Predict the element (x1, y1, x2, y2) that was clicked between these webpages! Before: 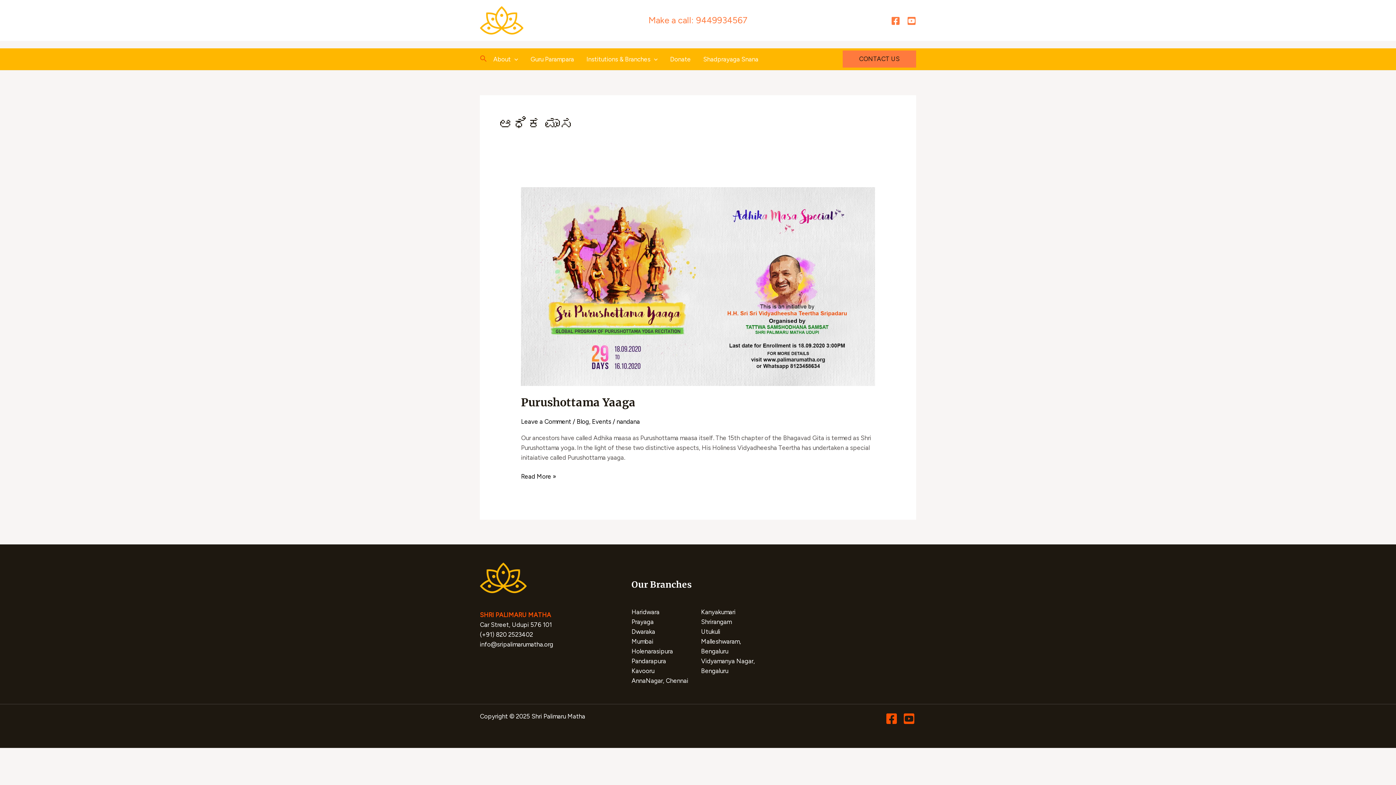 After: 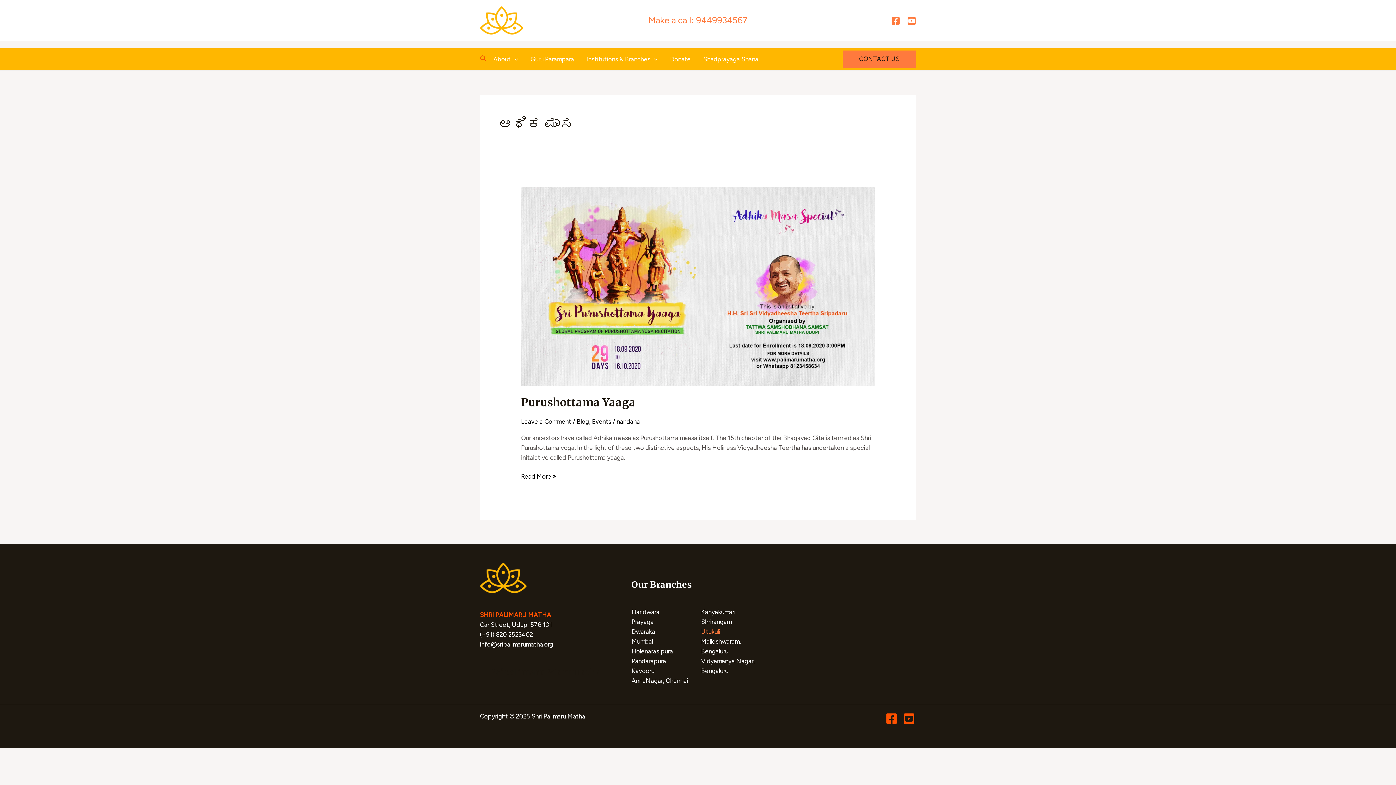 Action: label: Utukuli bbox: (701, 628, 720, 635)